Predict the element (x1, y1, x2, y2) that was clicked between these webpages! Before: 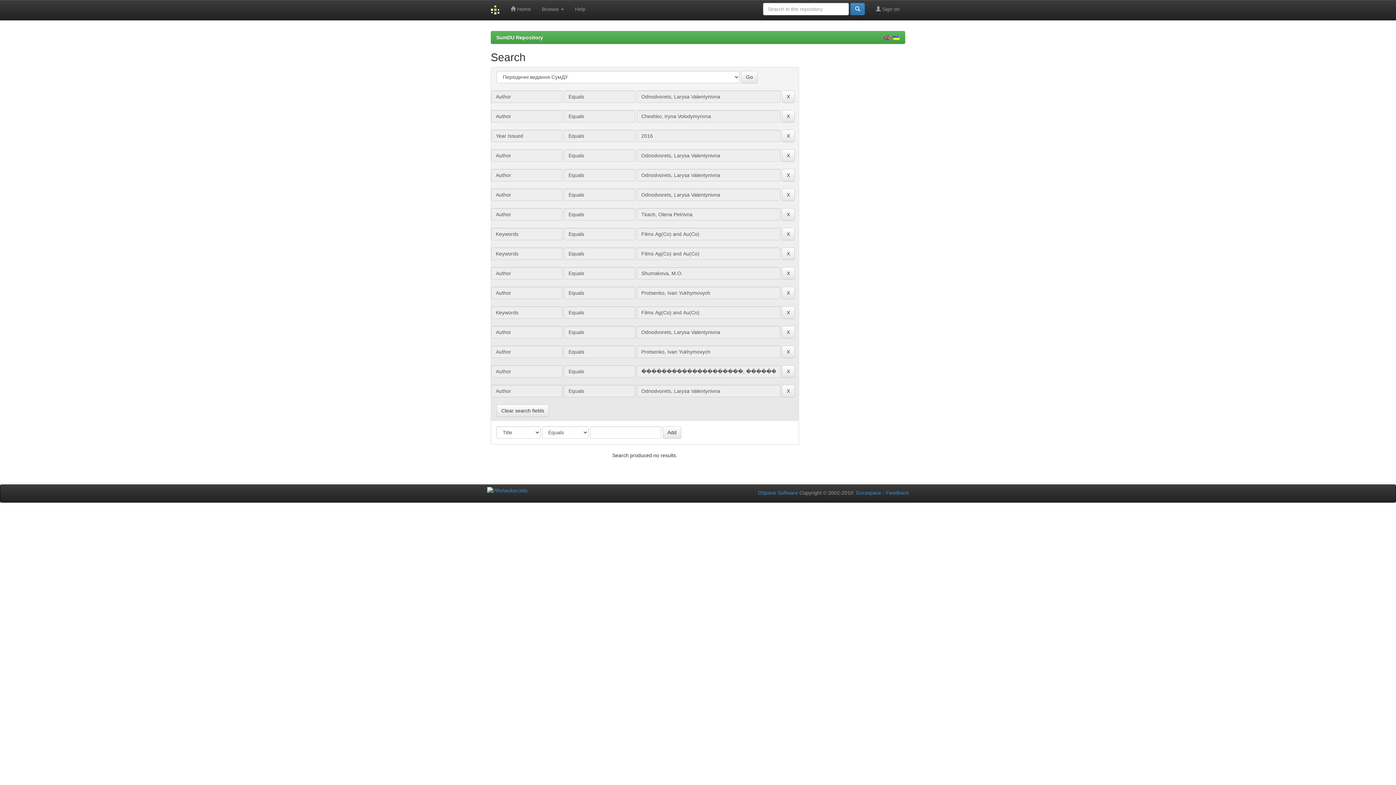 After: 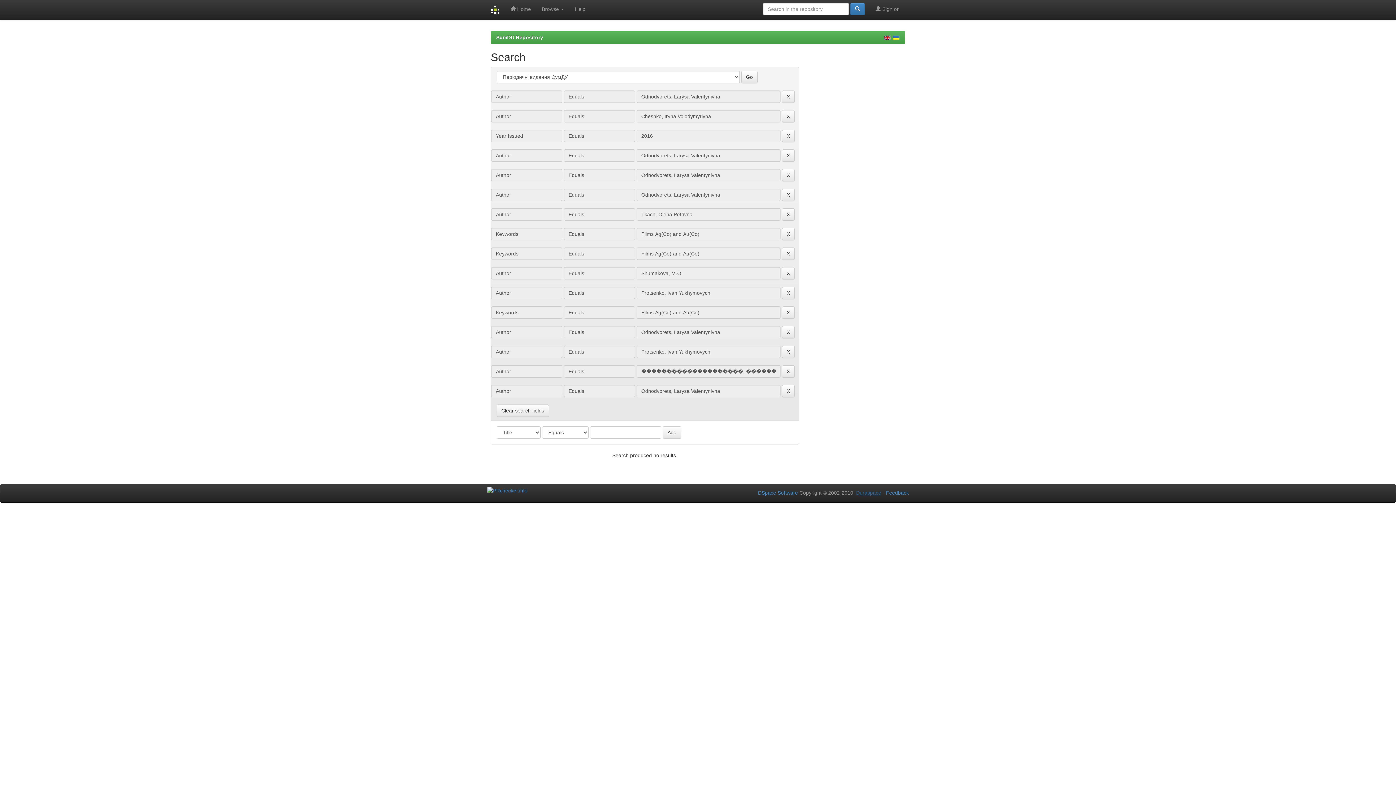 Action: label: Duraspace bbox: (856, 490, 881, 496)